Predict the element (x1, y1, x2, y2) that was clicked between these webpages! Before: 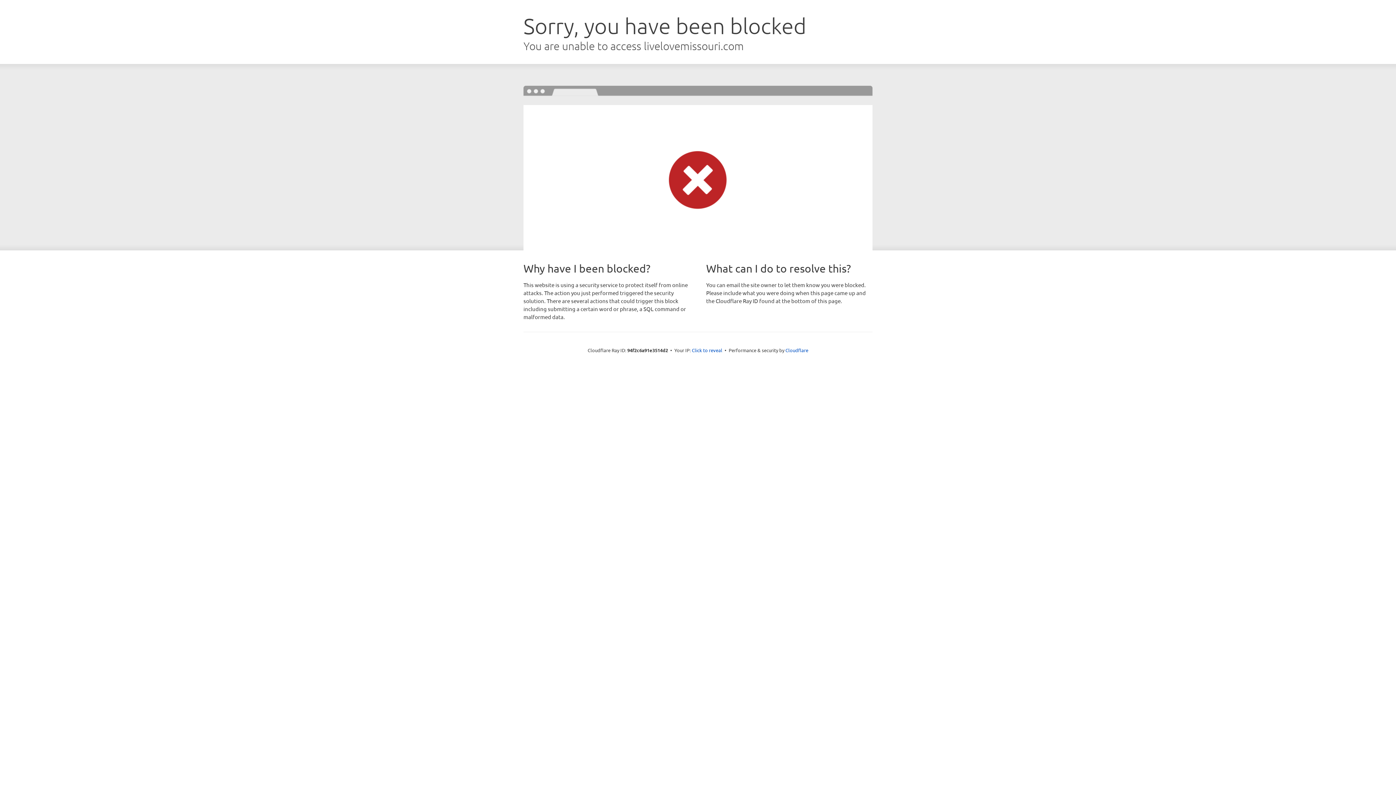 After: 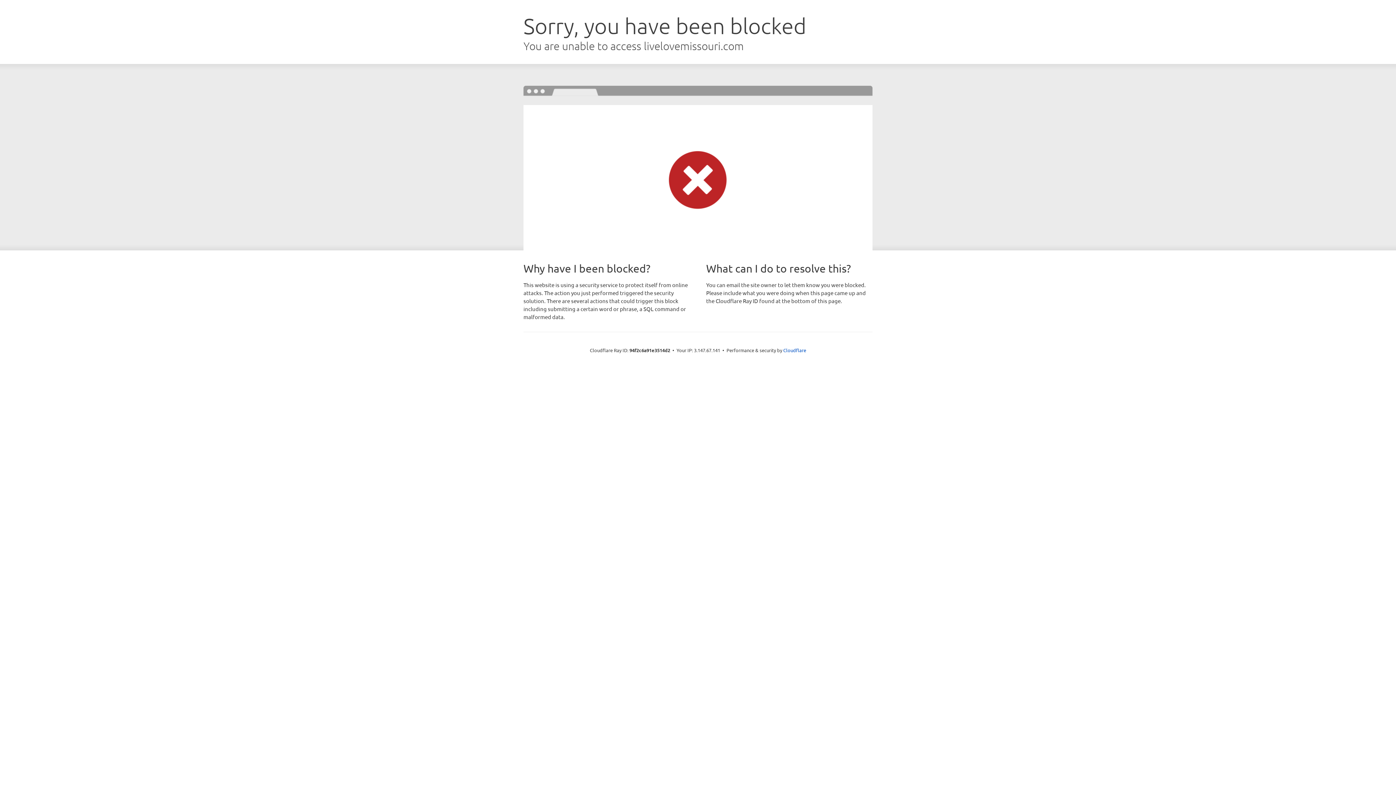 Action: bbox: (692, 346, 722, 353) label: Click to reveal